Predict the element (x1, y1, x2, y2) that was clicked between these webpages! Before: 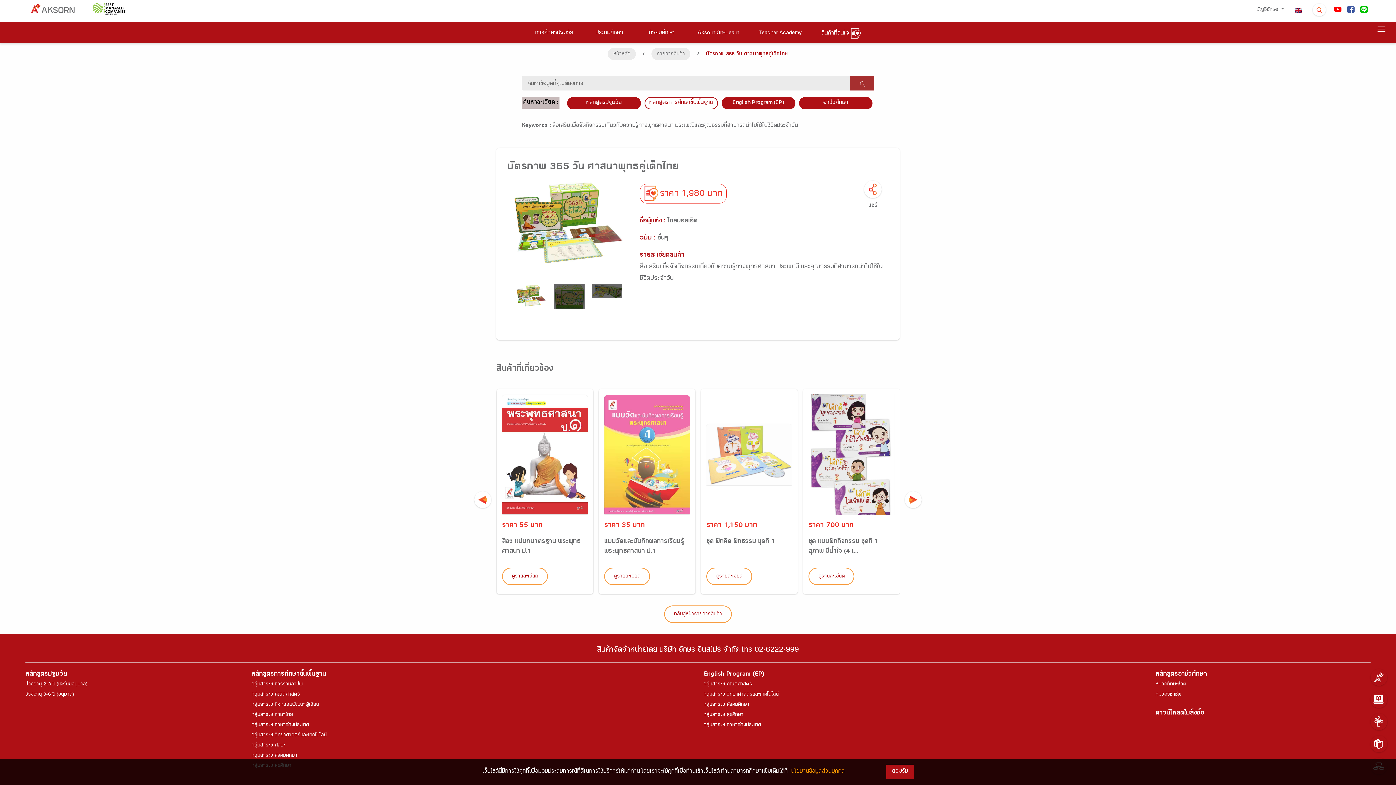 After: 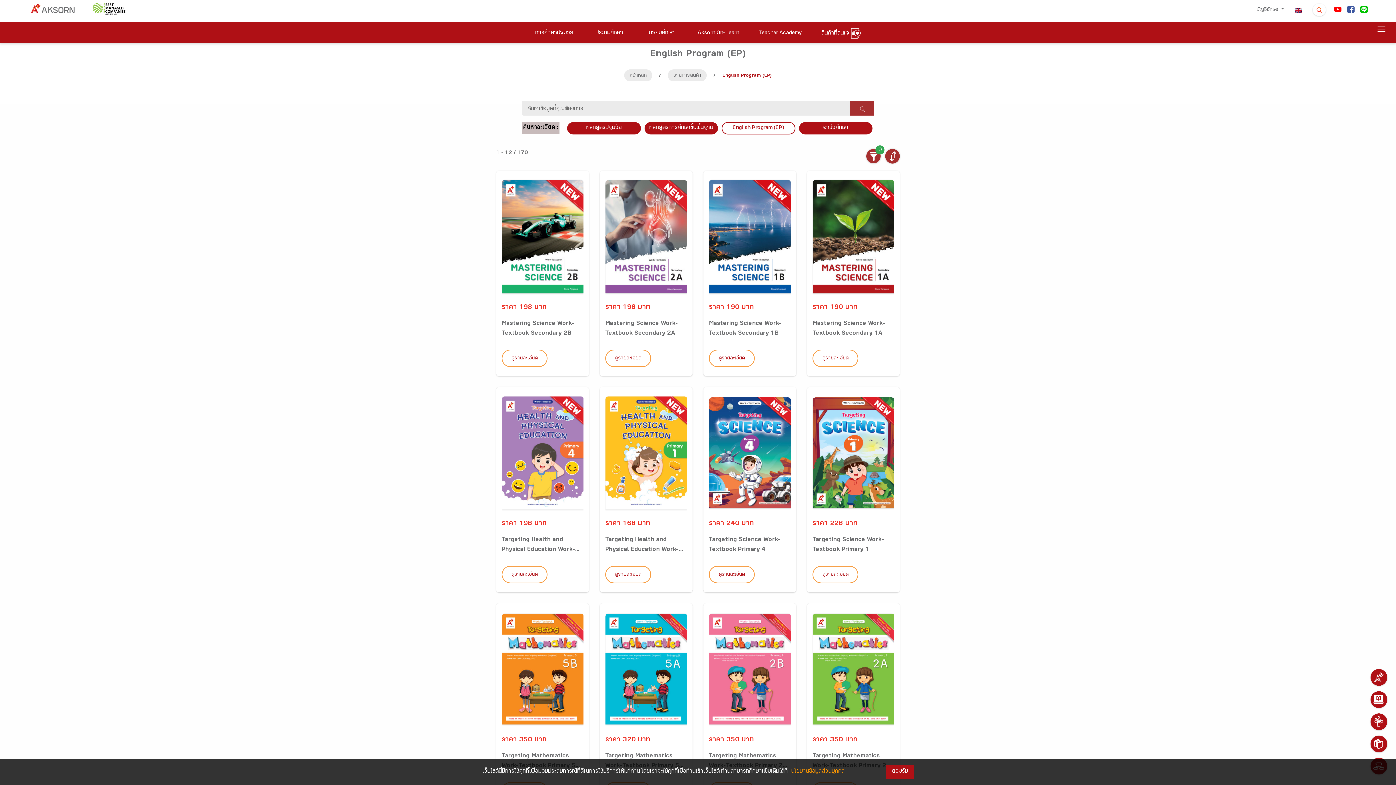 Action: bbox: (703, 710, 743, 720) label: กลุ่มสาระฯ สุขศึกษา